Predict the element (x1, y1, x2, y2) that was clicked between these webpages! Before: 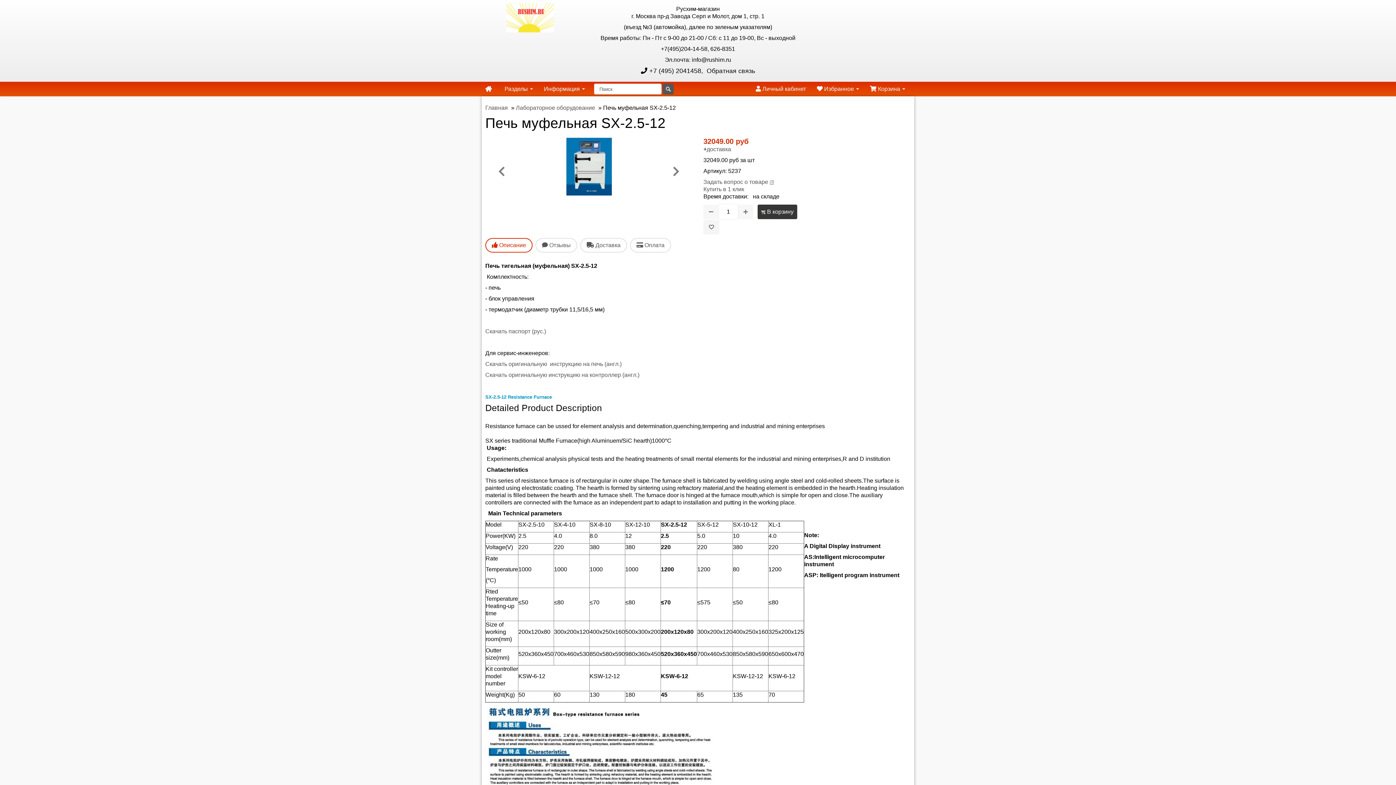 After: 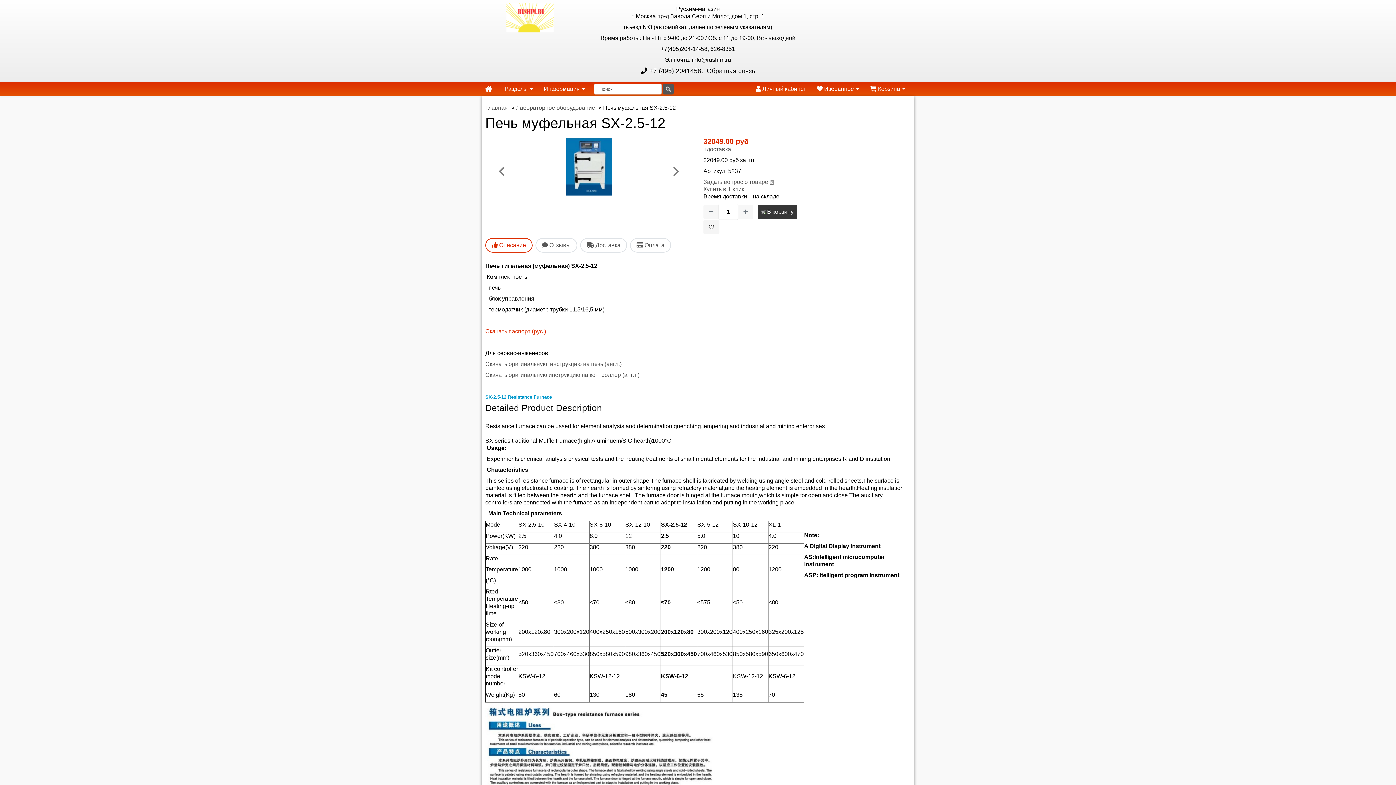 Action: label: Скачать паспорт (рус.) bbox: (485, 328, 546, 334)